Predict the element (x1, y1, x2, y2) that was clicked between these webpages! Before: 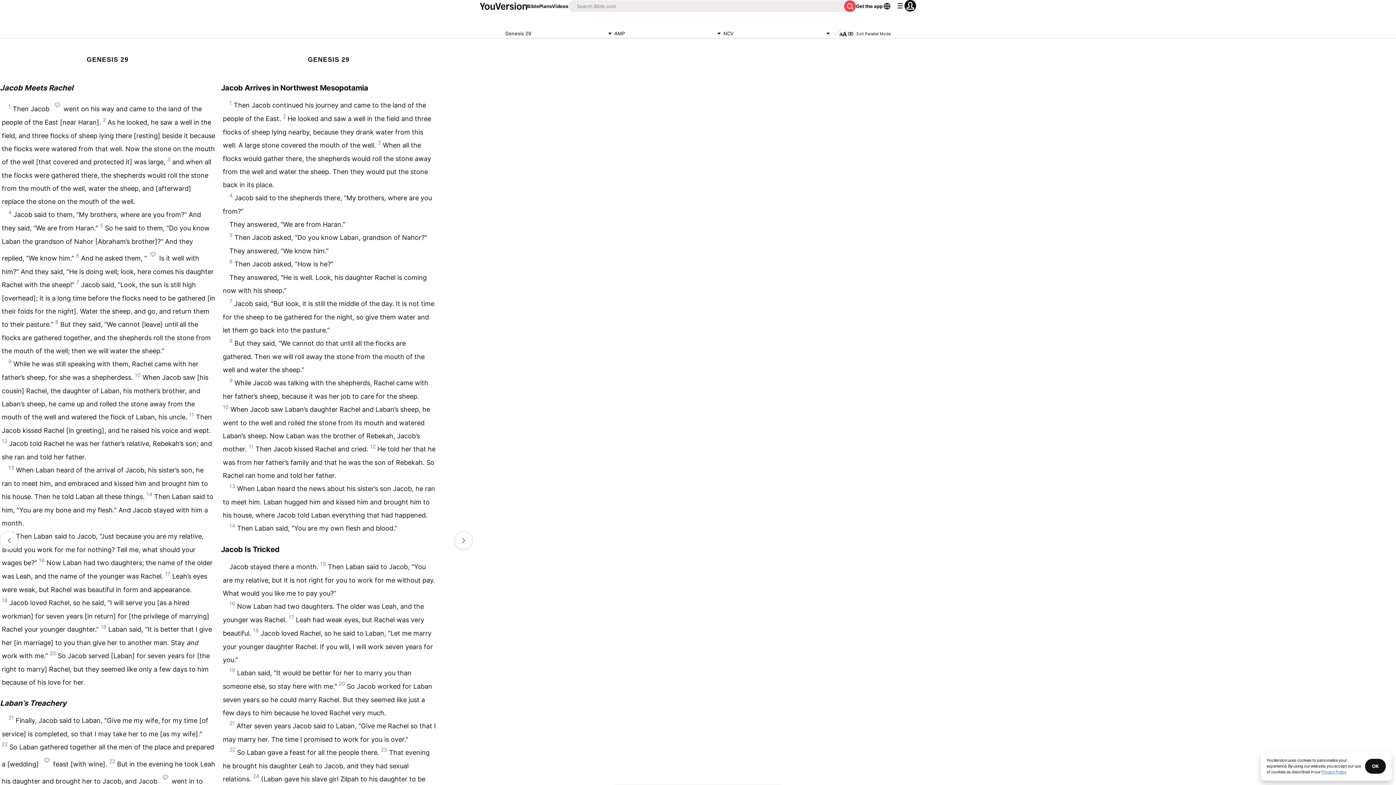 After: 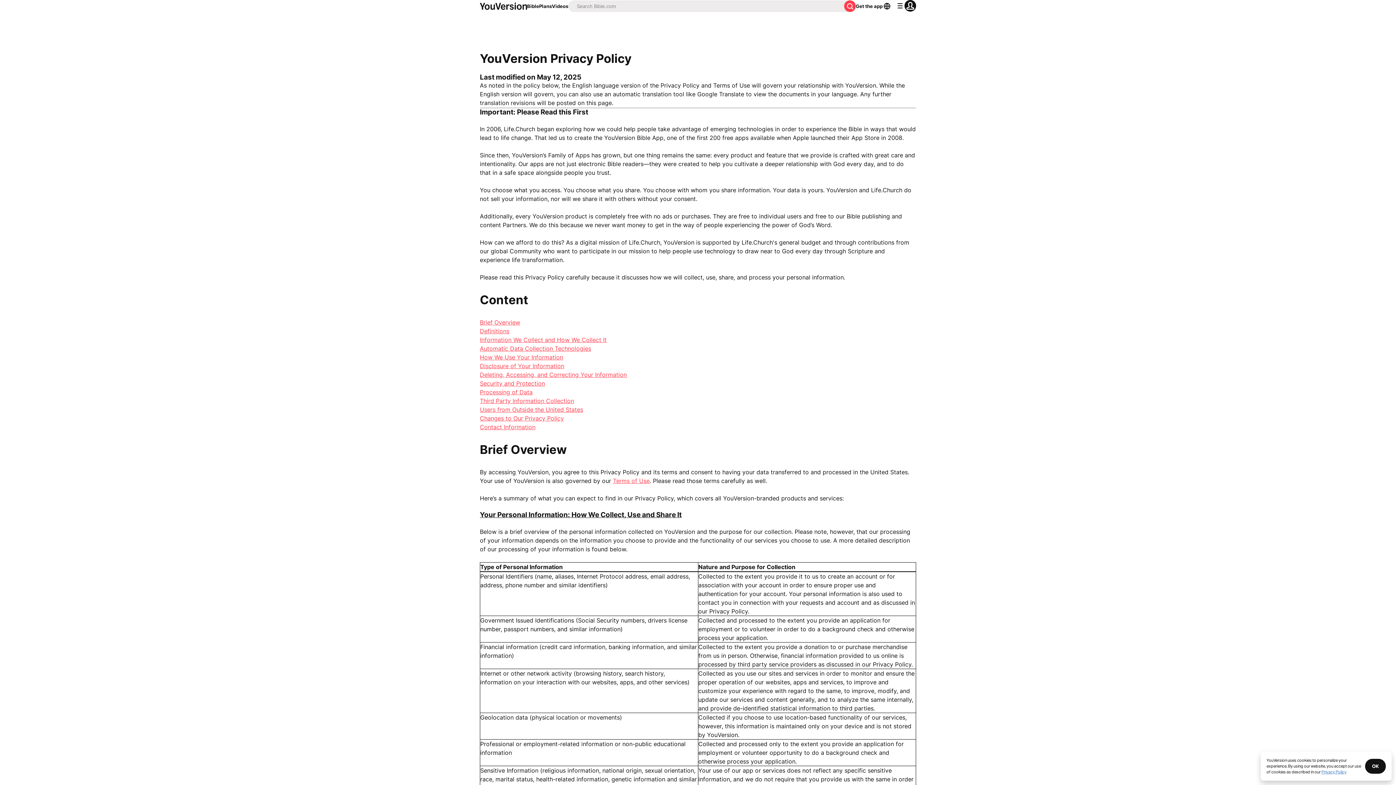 Action: label: Privacy Policy bbox: (1321, 769, 1346, 774)